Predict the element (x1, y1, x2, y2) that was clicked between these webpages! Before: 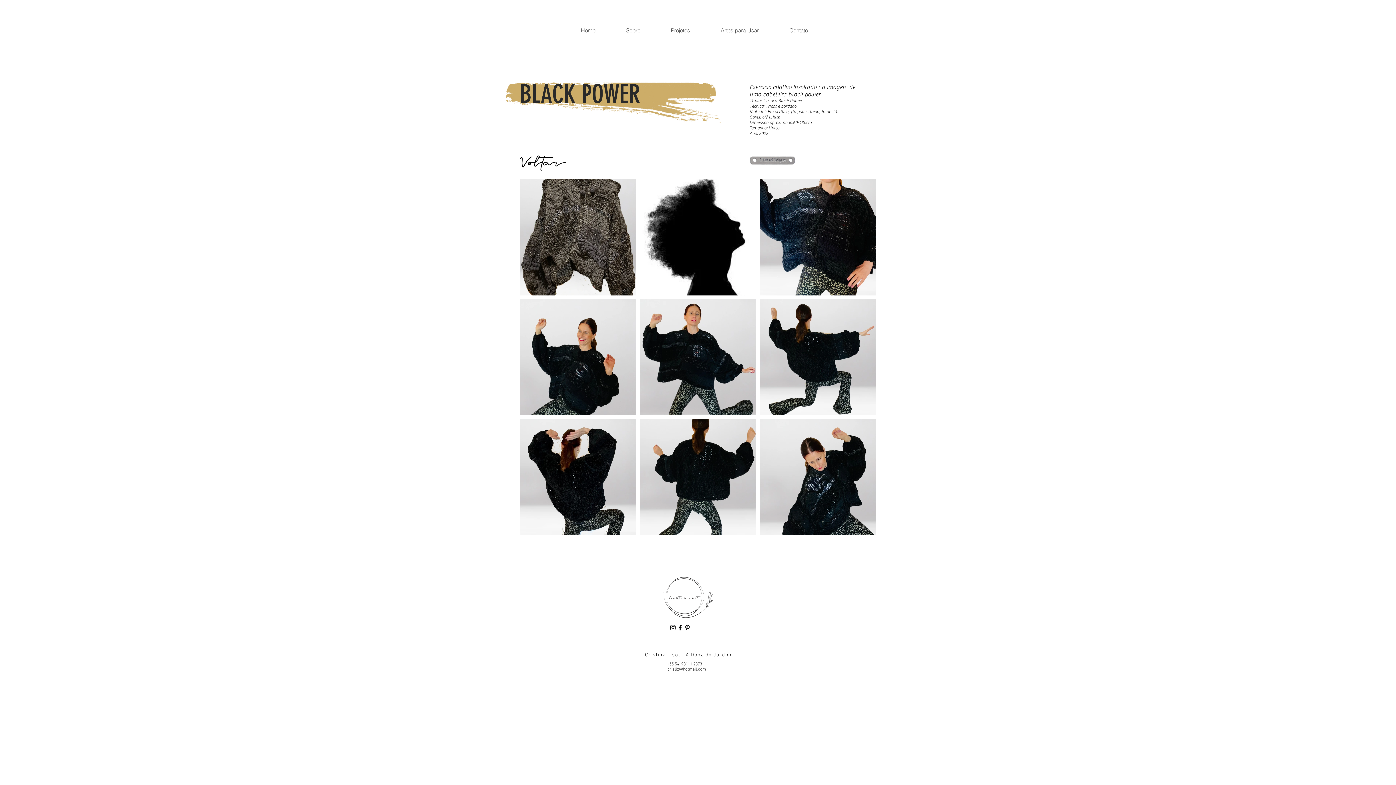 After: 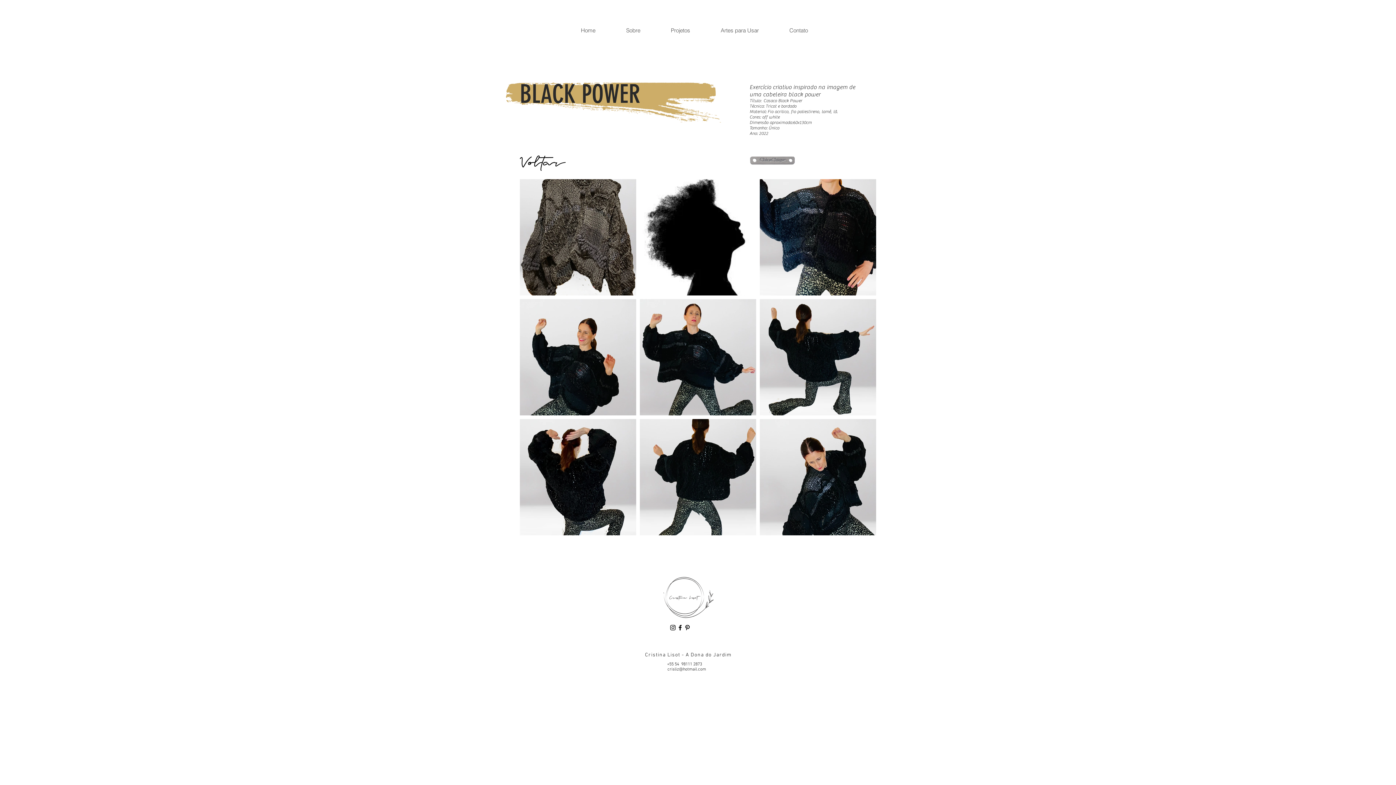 Action: bbox: (676, 624, 684, 631) label: Facebook